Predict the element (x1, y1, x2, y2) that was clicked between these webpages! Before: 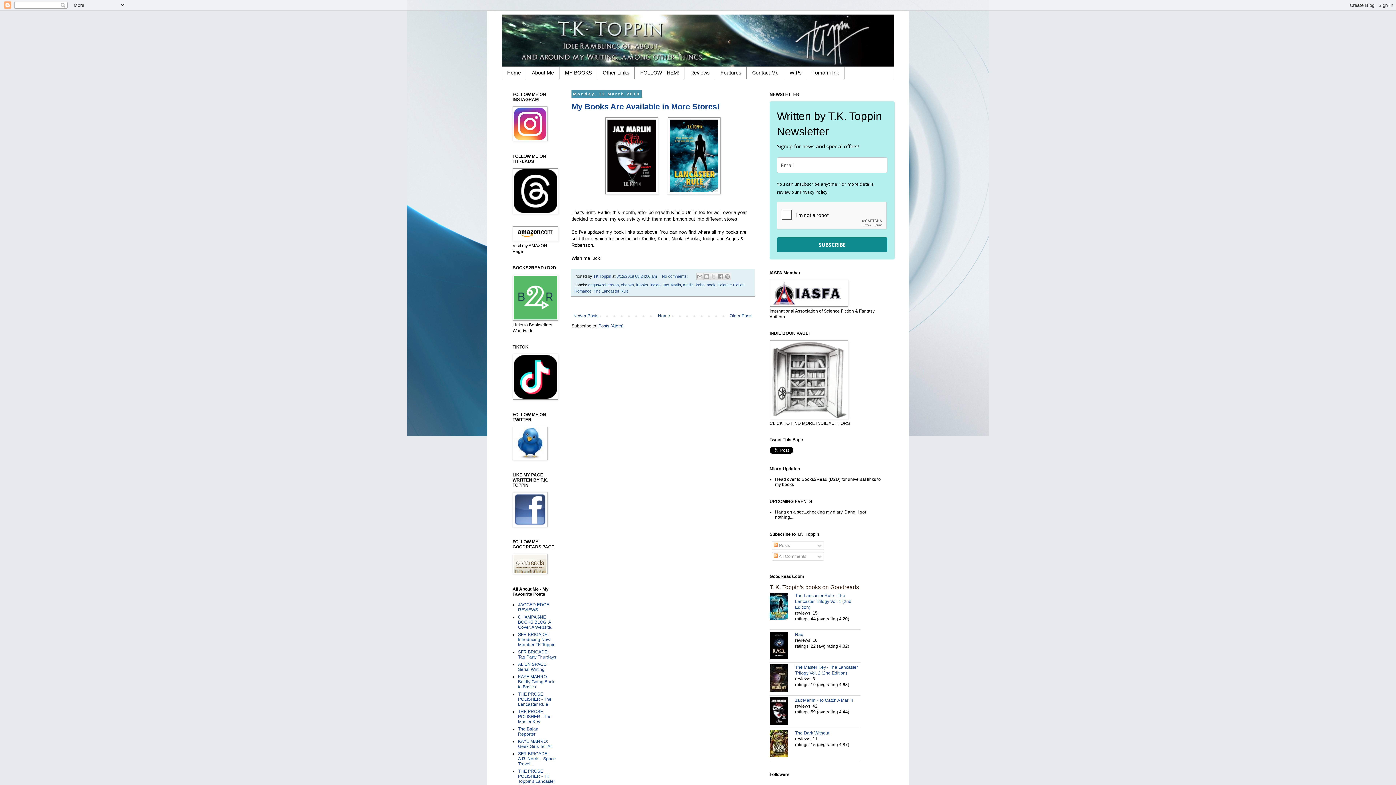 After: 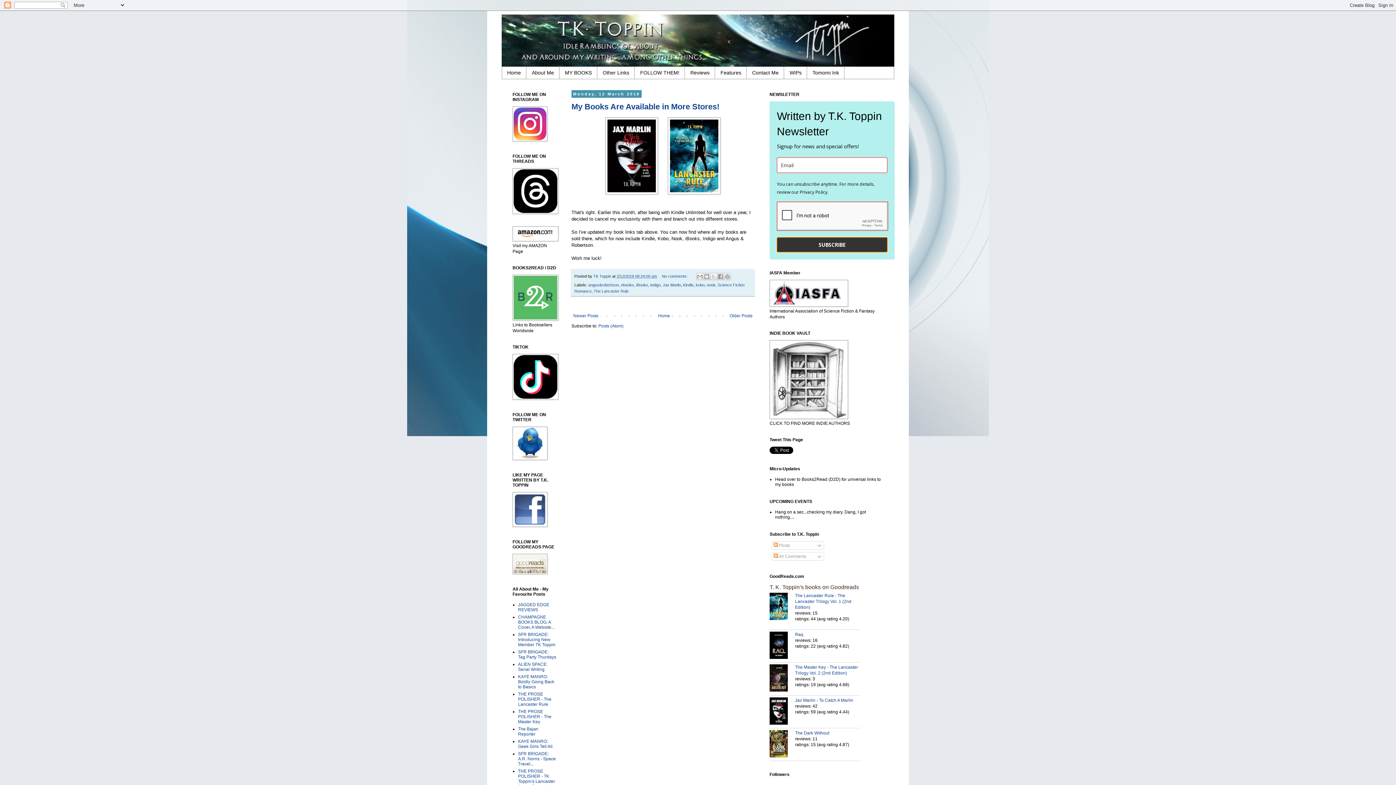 Action: bbox: (777, 237, 887, 252) label: SUBSCRIBE